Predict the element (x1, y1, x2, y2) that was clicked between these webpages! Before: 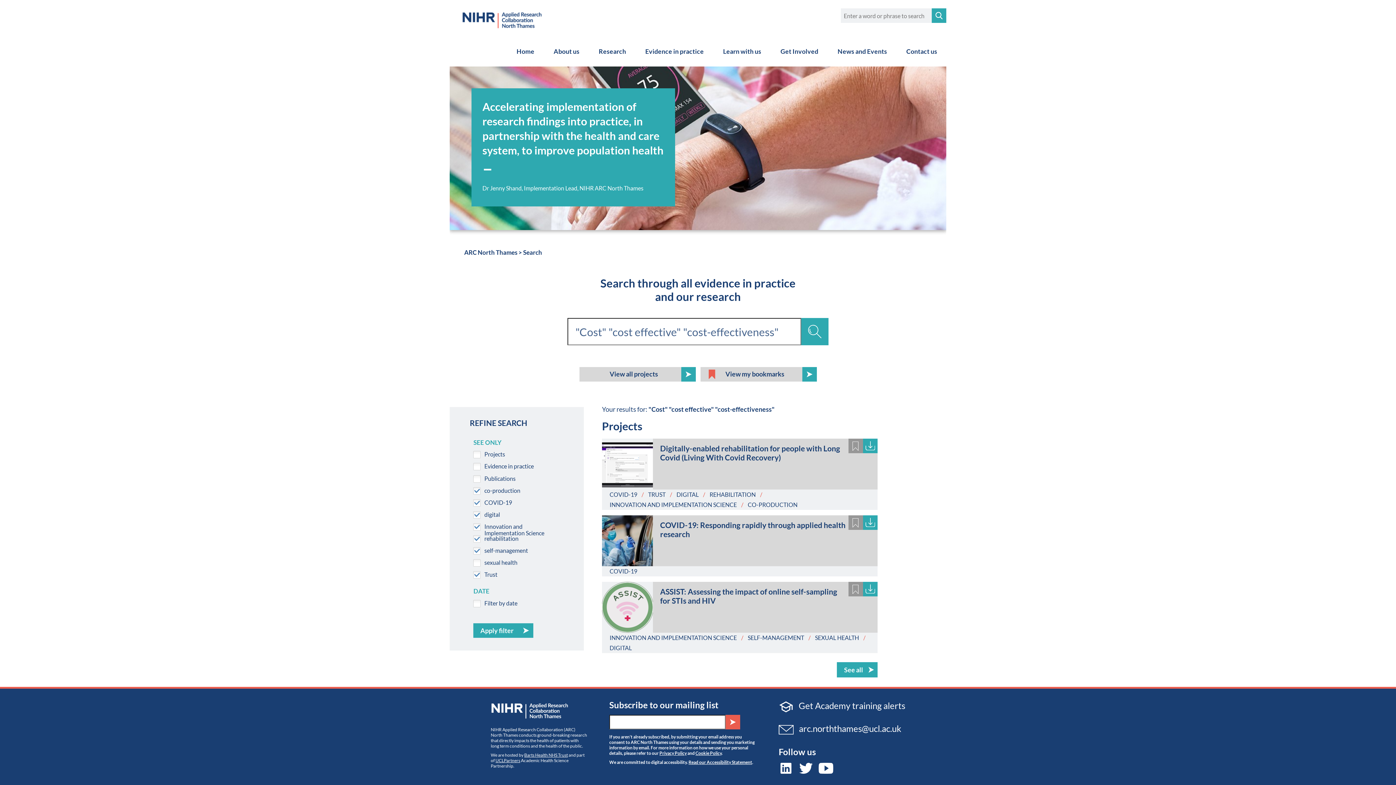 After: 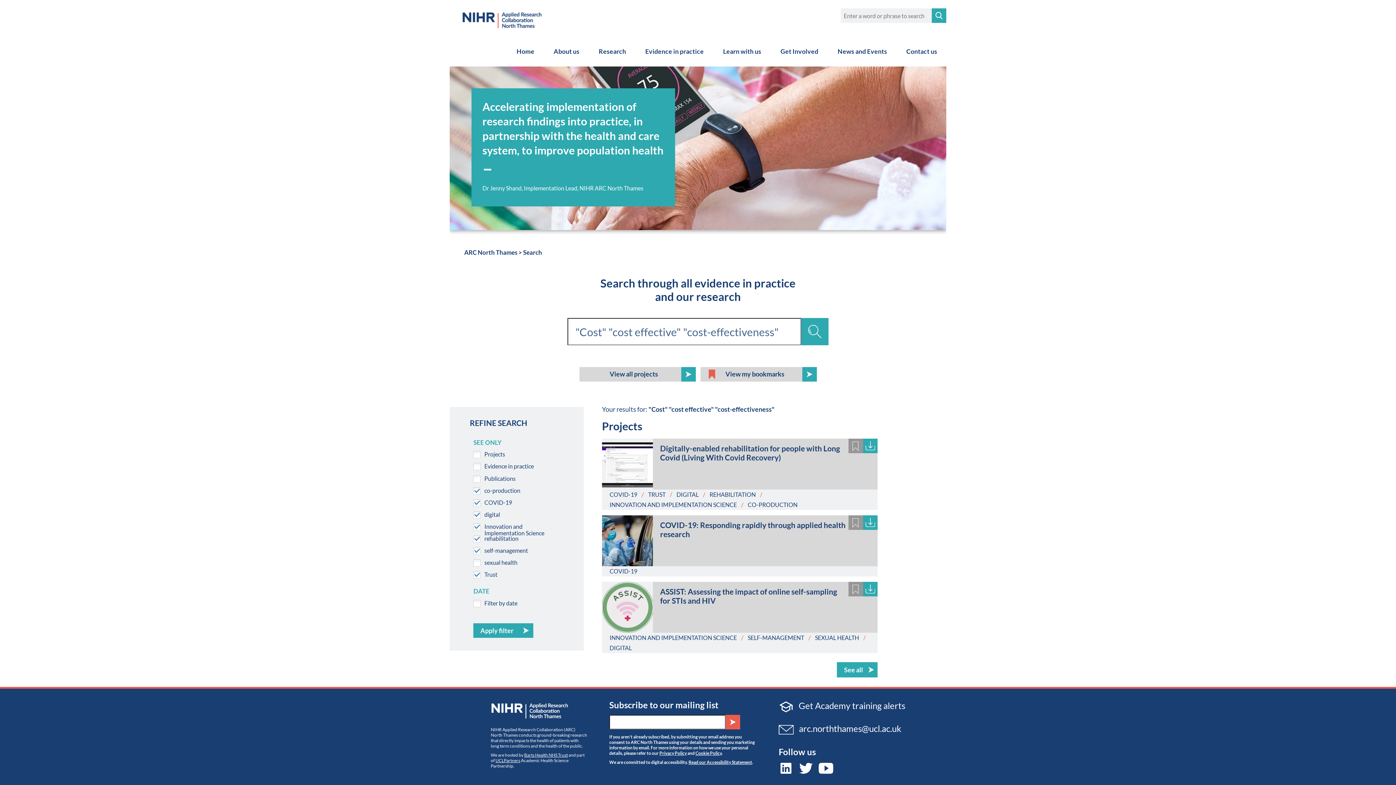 Action: bbox: (609, 501, 737, 508) label: INNOVATION AND IMPLEMENTATION SCIENCE